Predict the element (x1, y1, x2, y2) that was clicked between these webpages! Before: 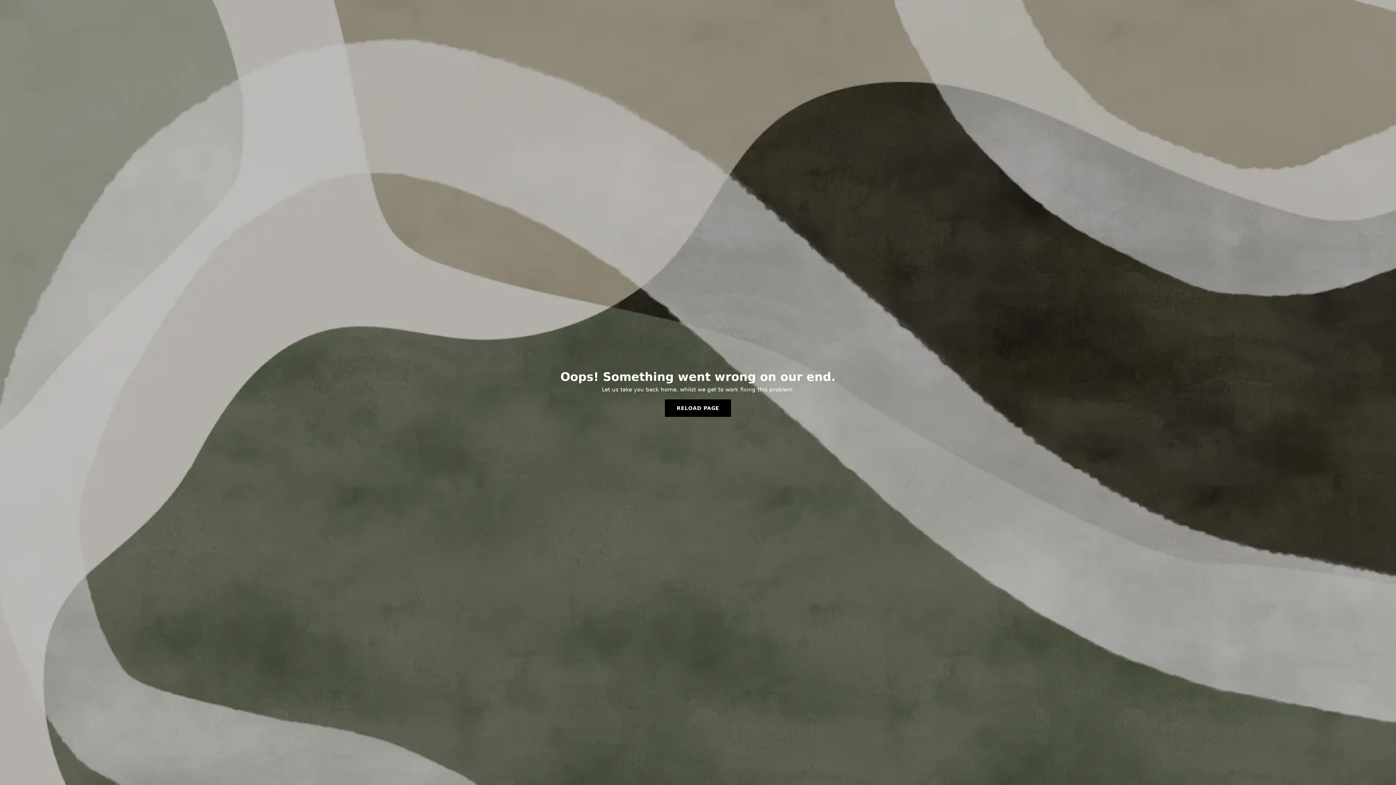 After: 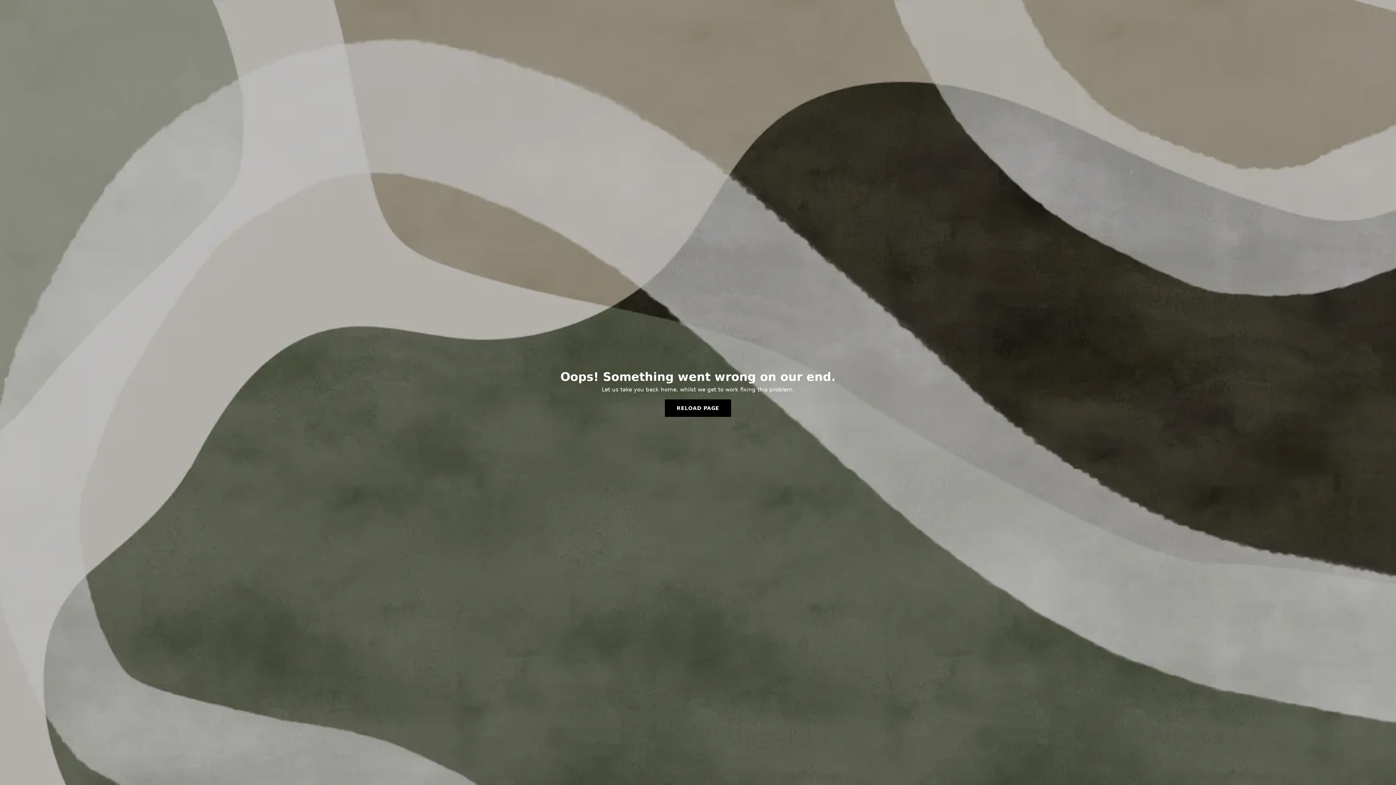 Action: label: RELOAD PAGE bbox: (665, 399, 731, 417)